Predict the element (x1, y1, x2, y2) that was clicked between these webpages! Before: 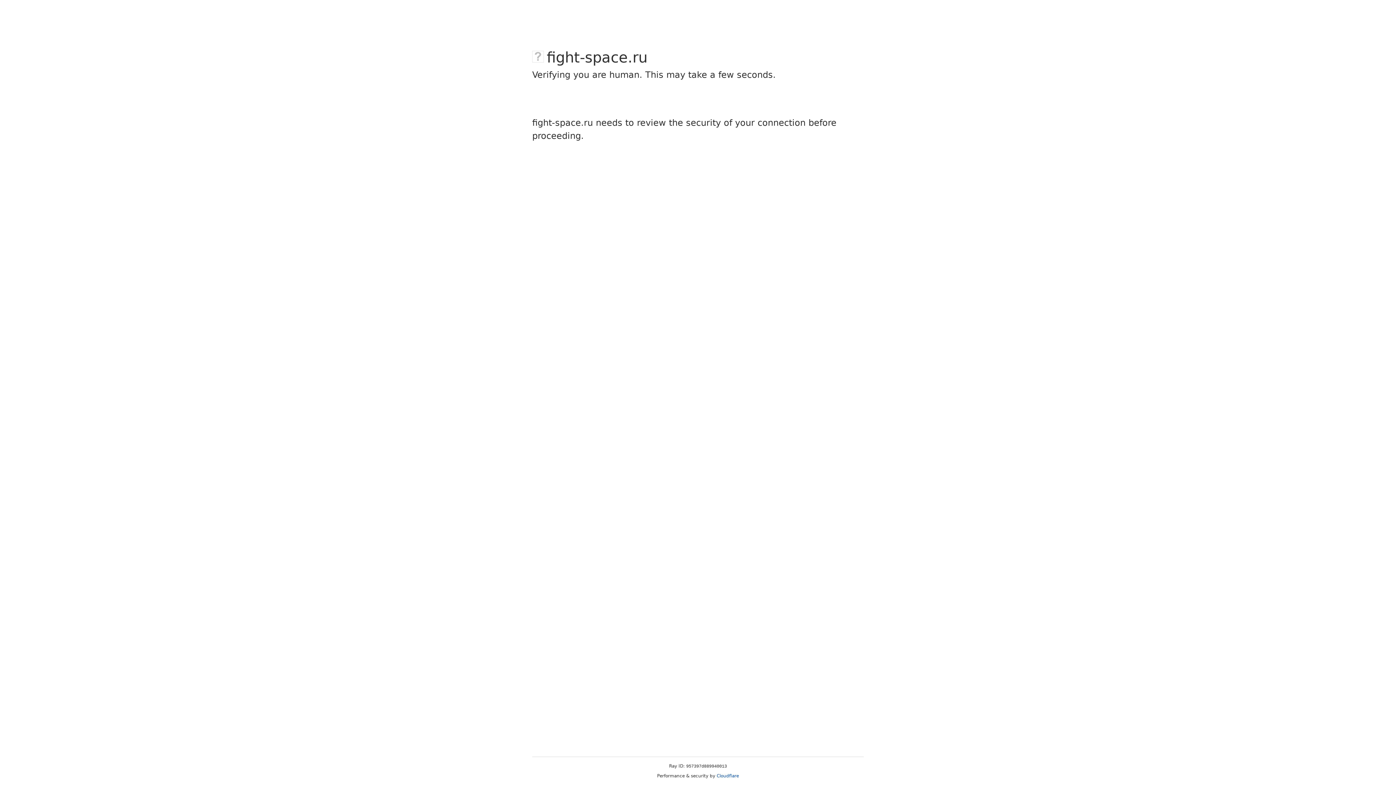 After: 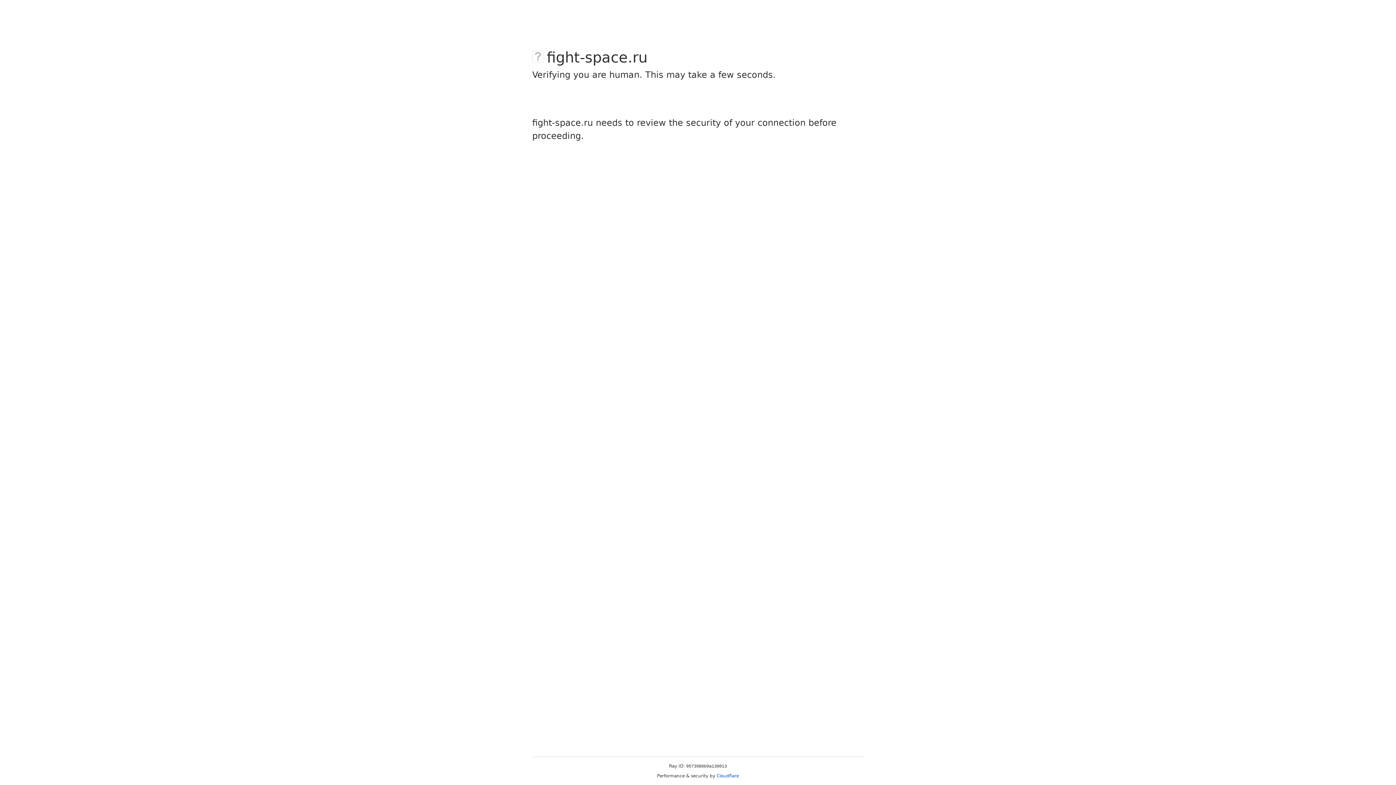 Action: label: Cloudflare bbox: (716, 773, 739, 778)